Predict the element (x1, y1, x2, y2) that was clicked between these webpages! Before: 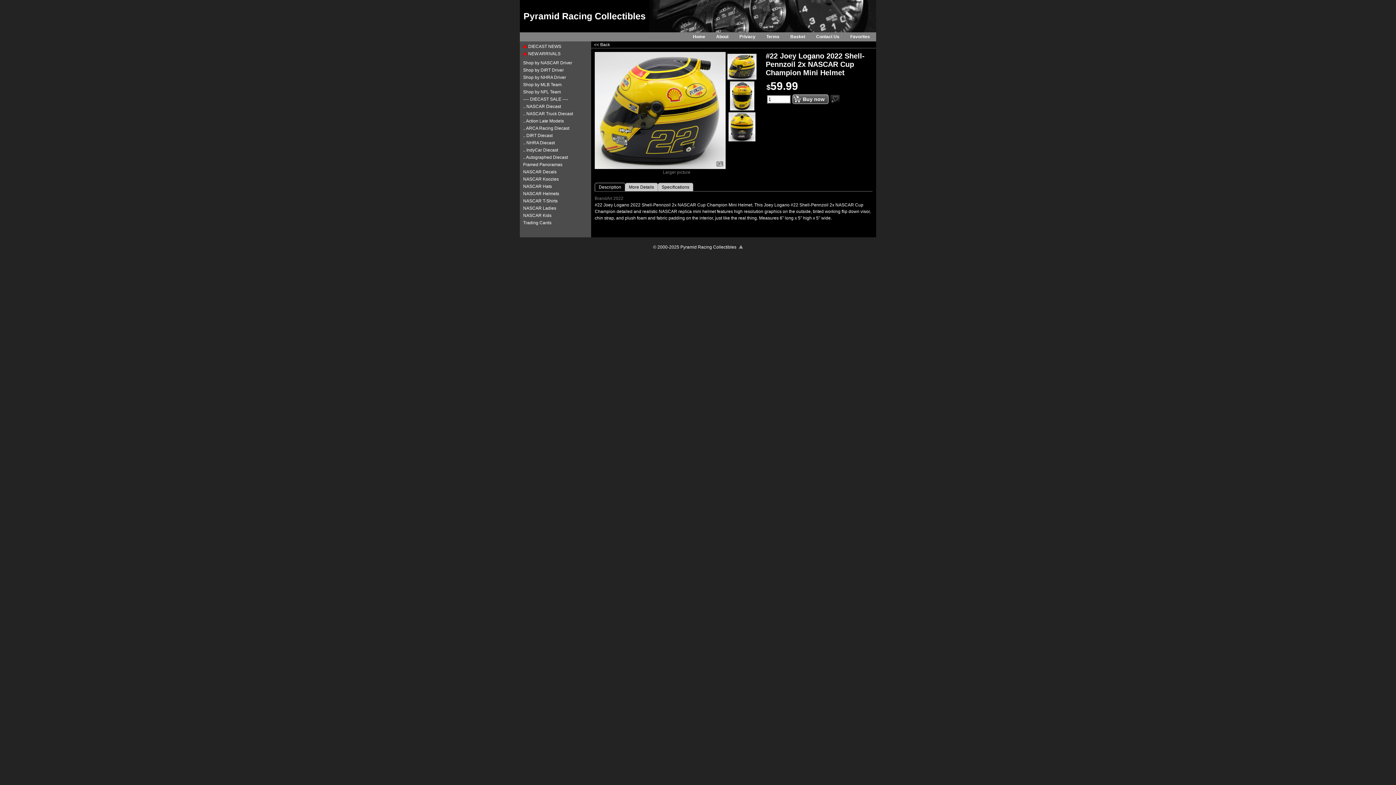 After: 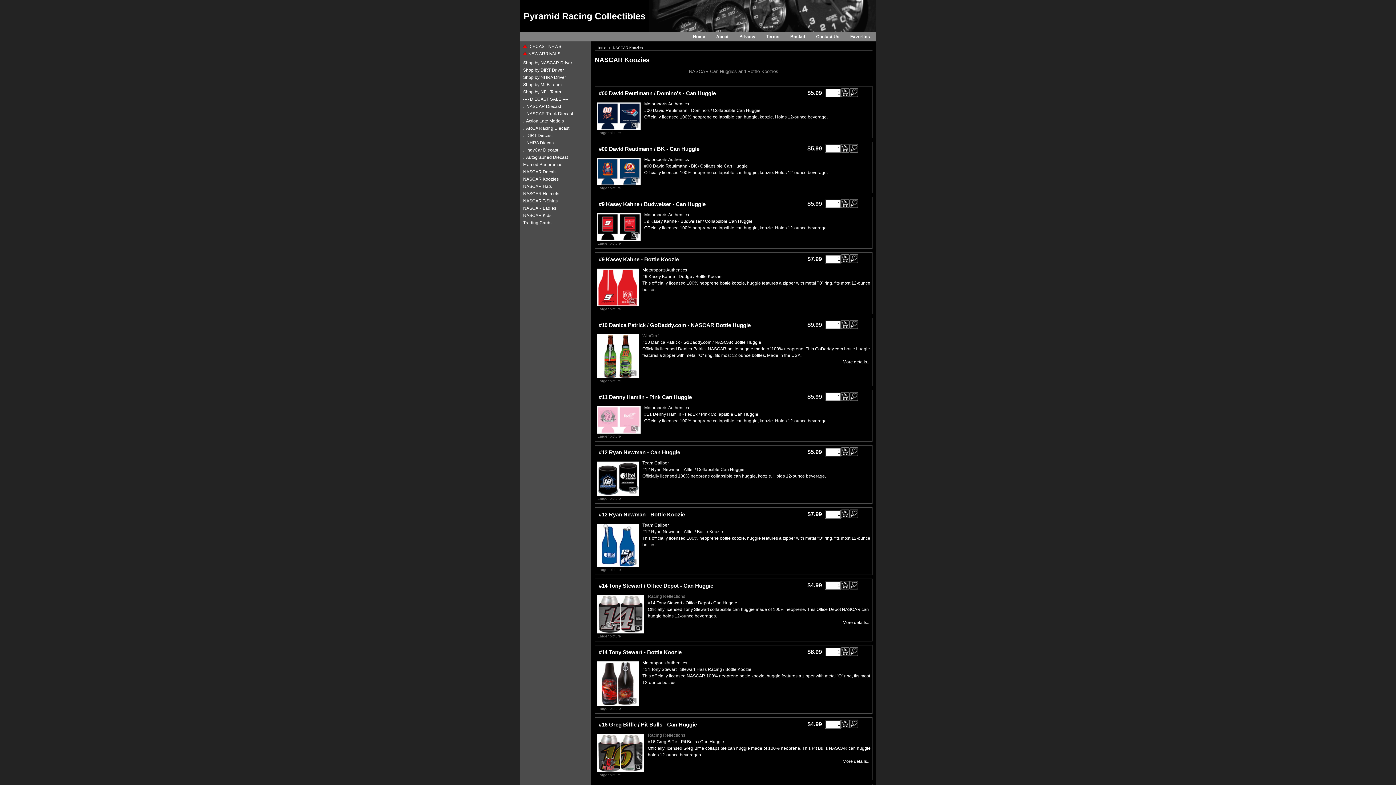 Action: label: NASCAR Koozies bbox: (523, 176, 582, 181)